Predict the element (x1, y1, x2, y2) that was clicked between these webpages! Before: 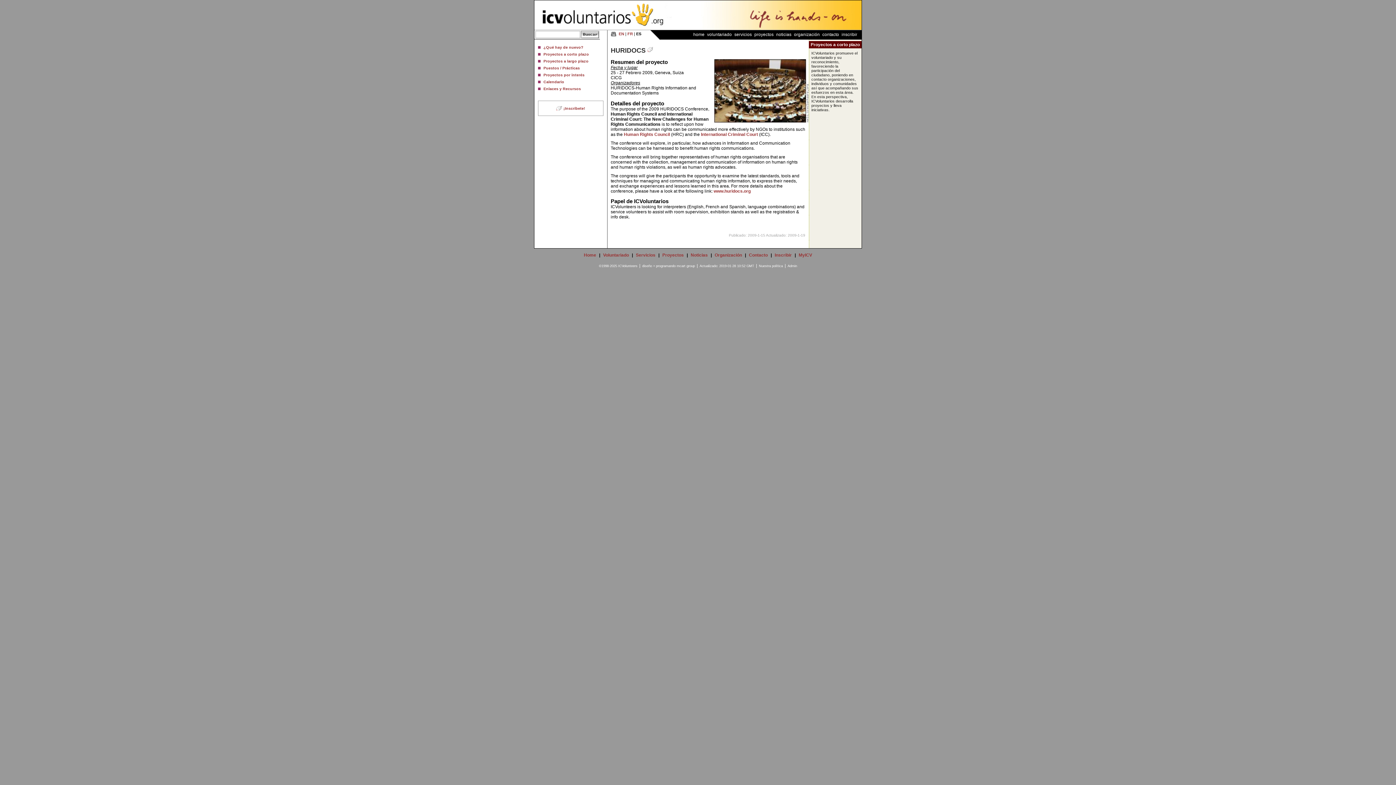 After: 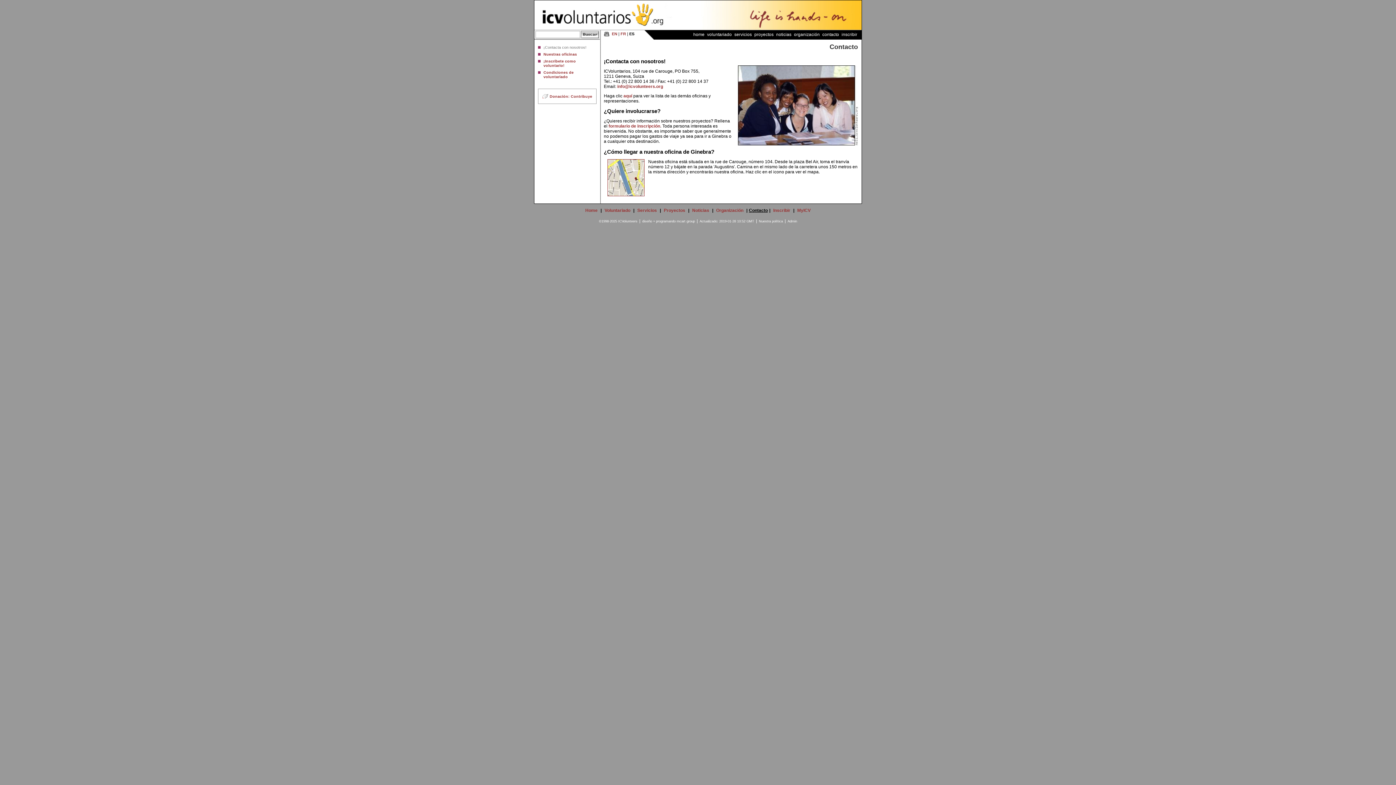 Action: label: contacto bbox: (821, 30, 840, 38)